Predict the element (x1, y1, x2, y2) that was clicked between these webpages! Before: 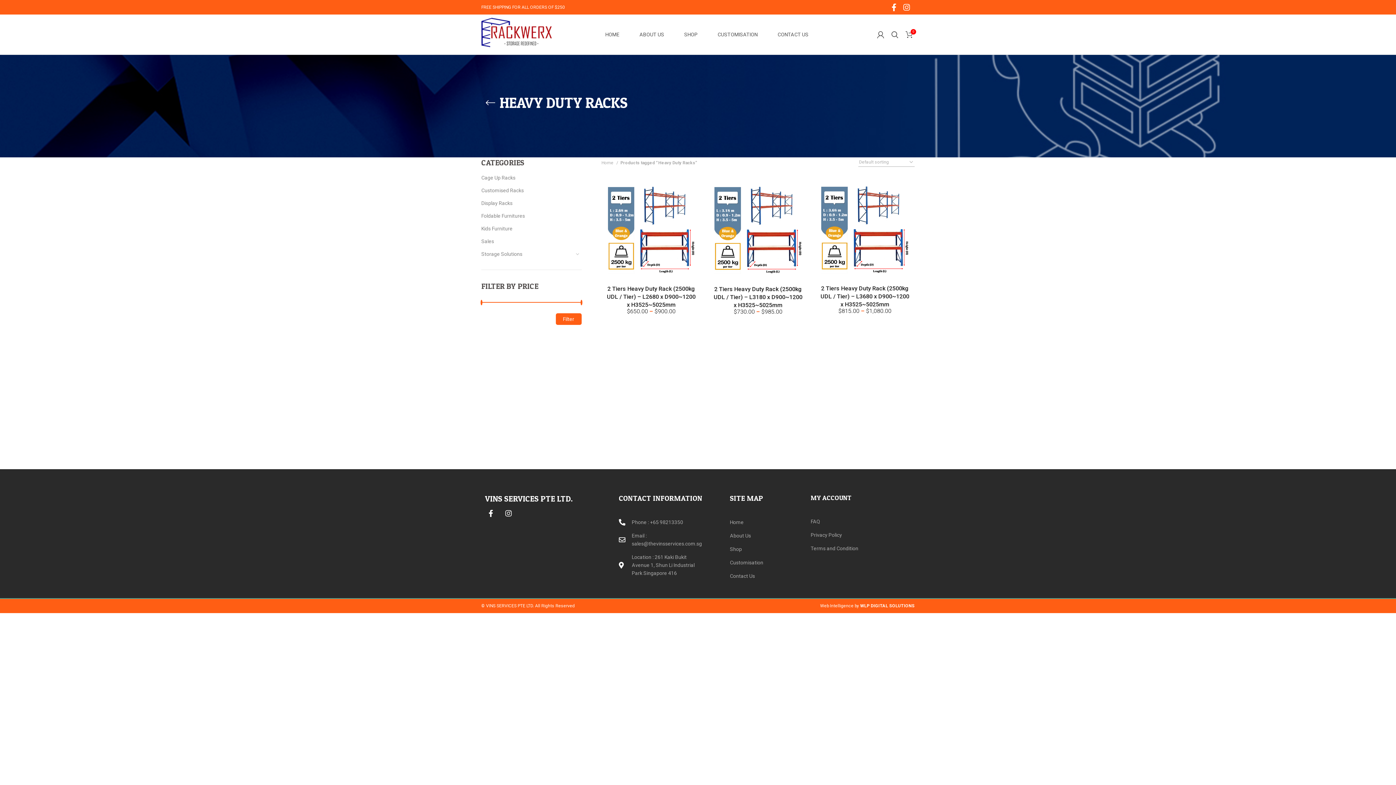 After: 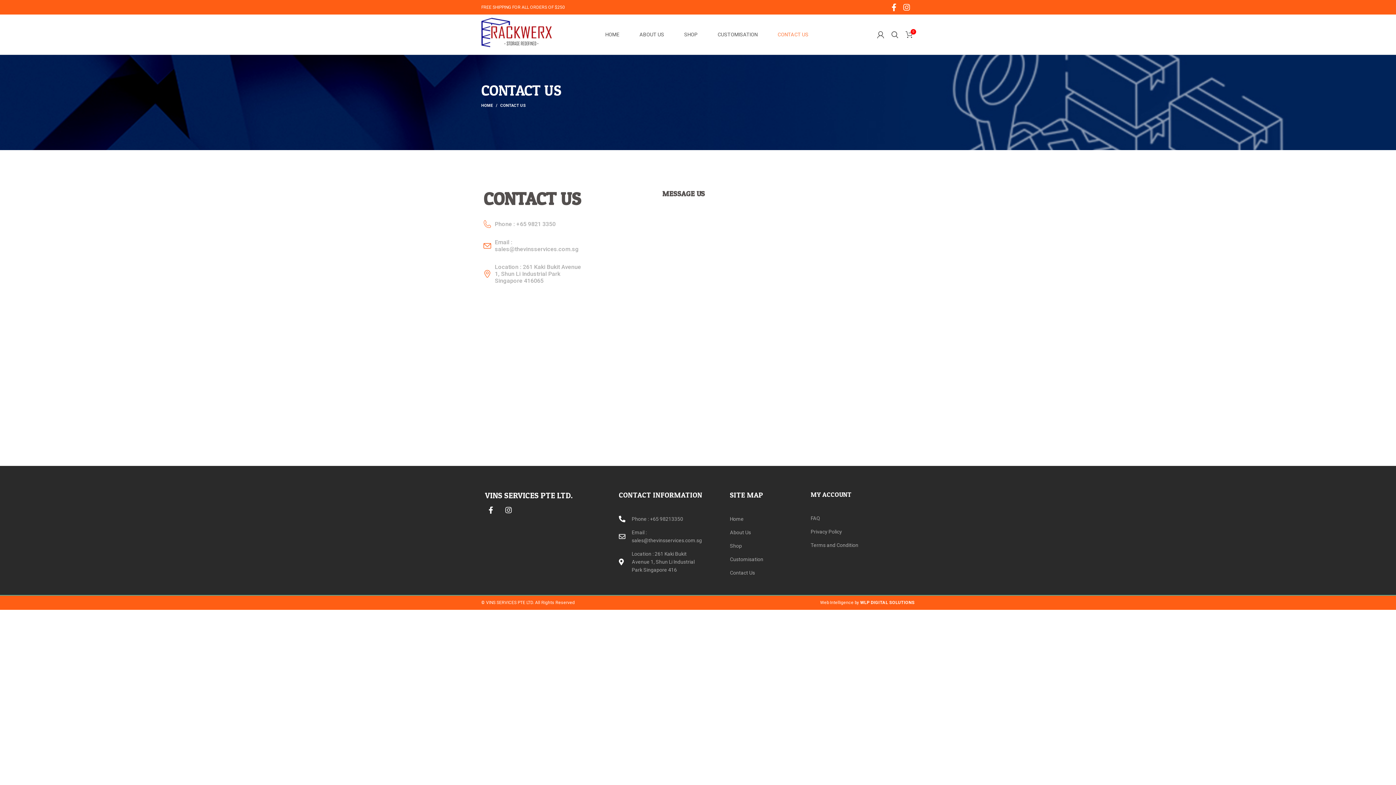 Action: label: CONTACT US bbox: (774, 27, 812, 41)